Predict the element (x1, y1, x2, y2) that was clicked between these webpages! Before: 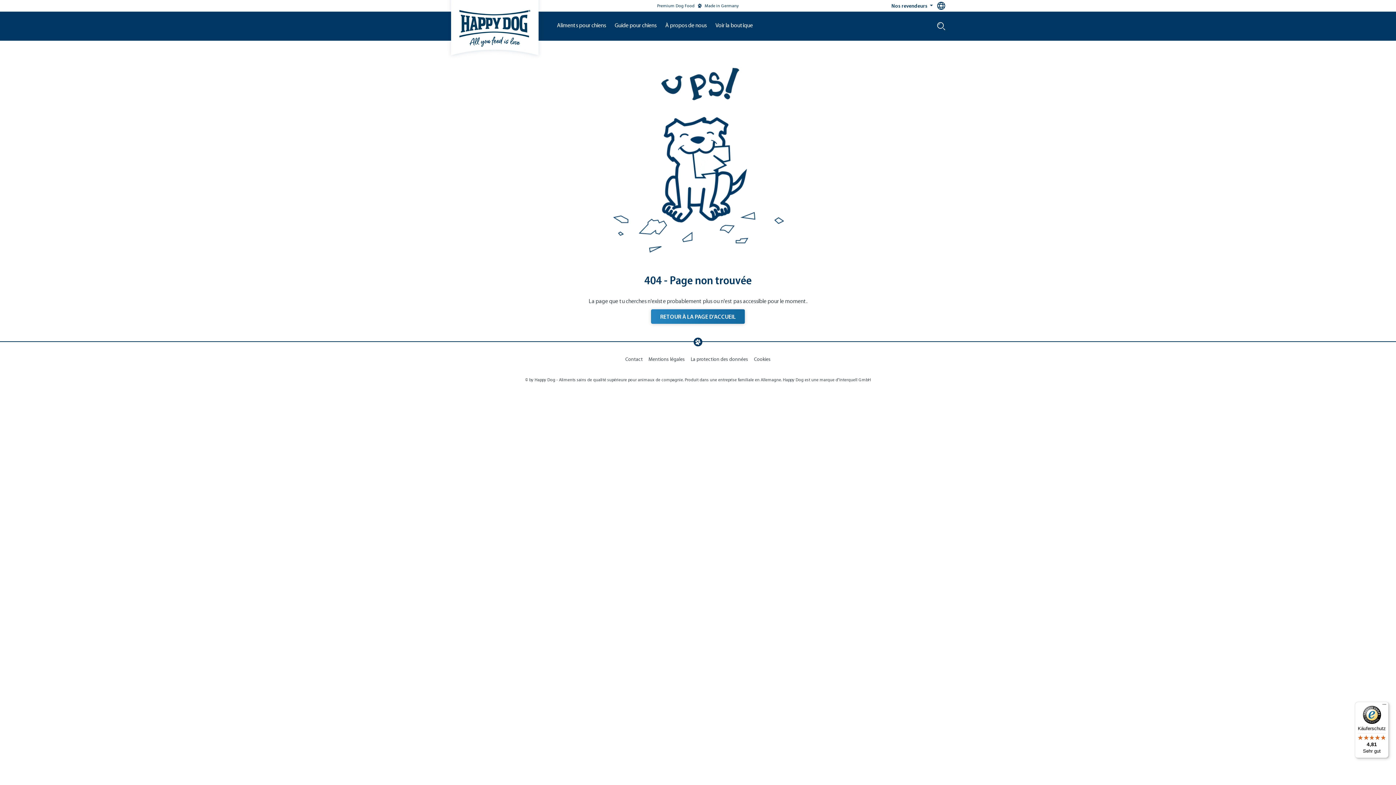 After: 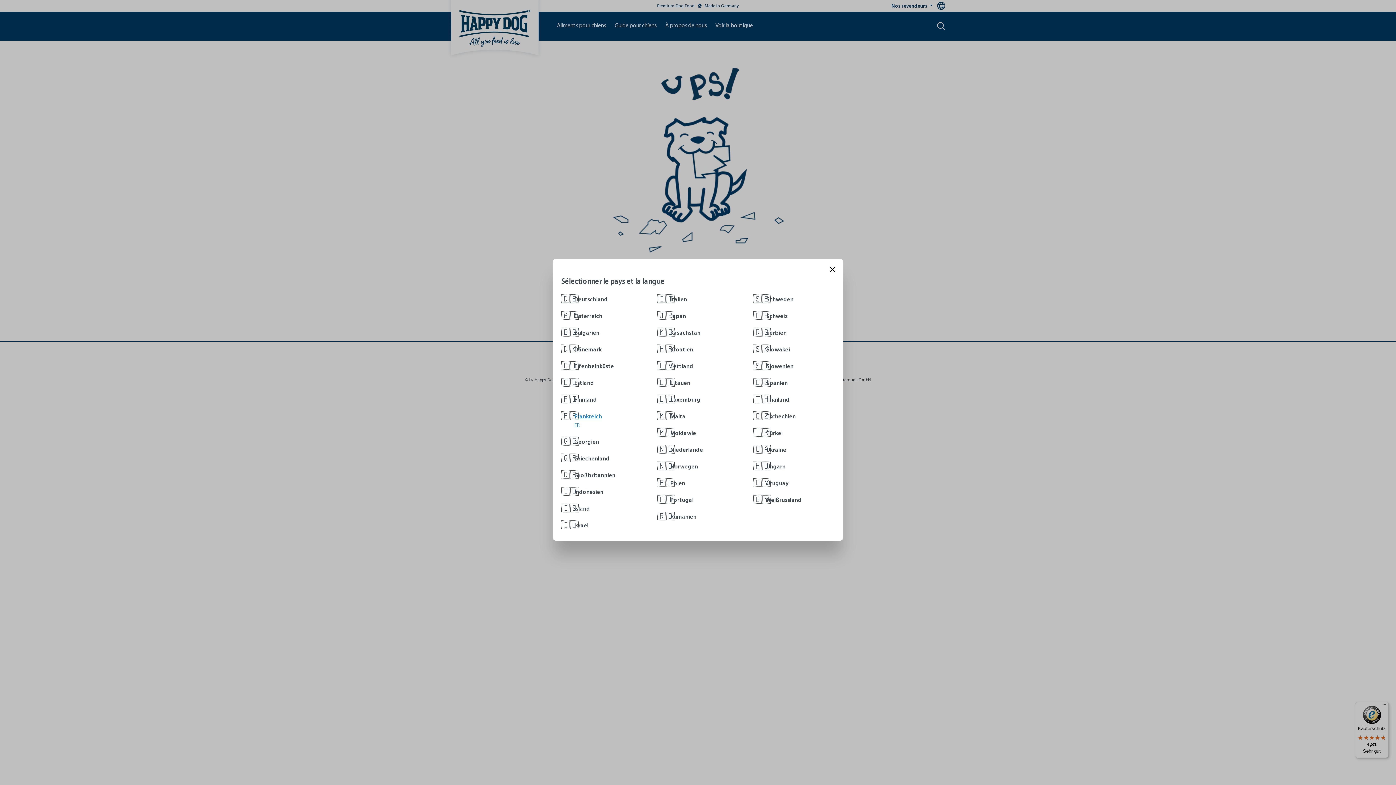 Action: bbox: (937, 1, 945, 9)